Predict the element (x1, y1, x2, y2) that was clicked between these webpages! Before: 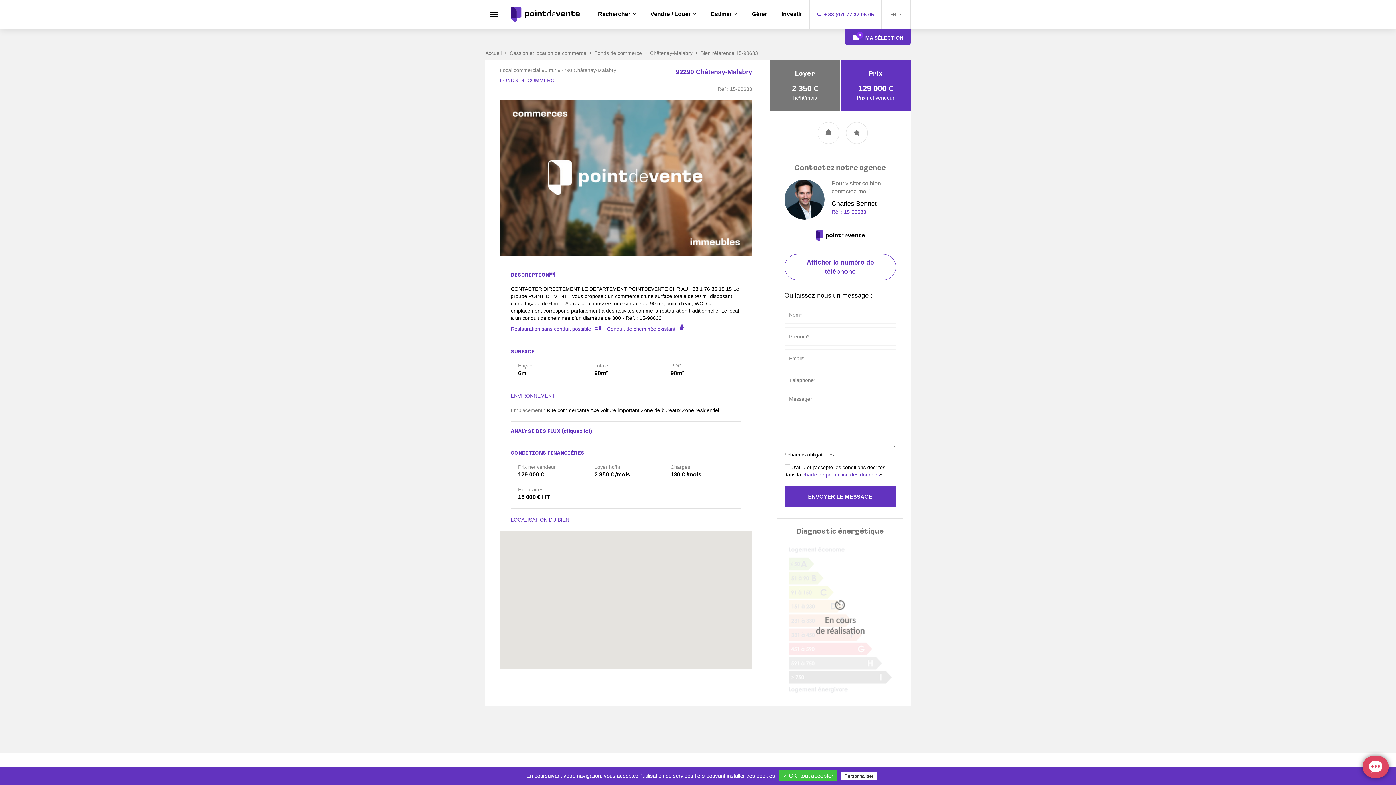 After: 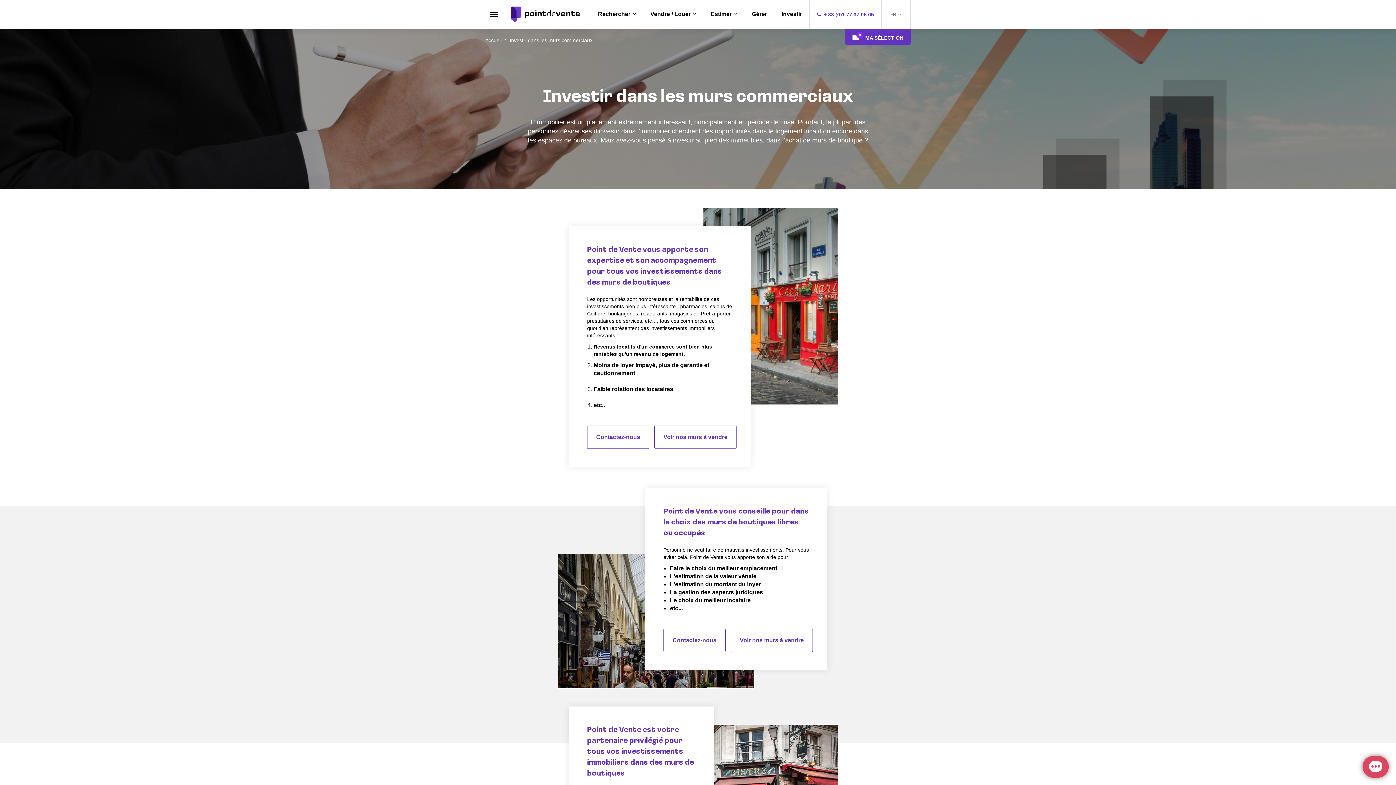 Action: bbox: (776, 10, 807, 17) label: Investir